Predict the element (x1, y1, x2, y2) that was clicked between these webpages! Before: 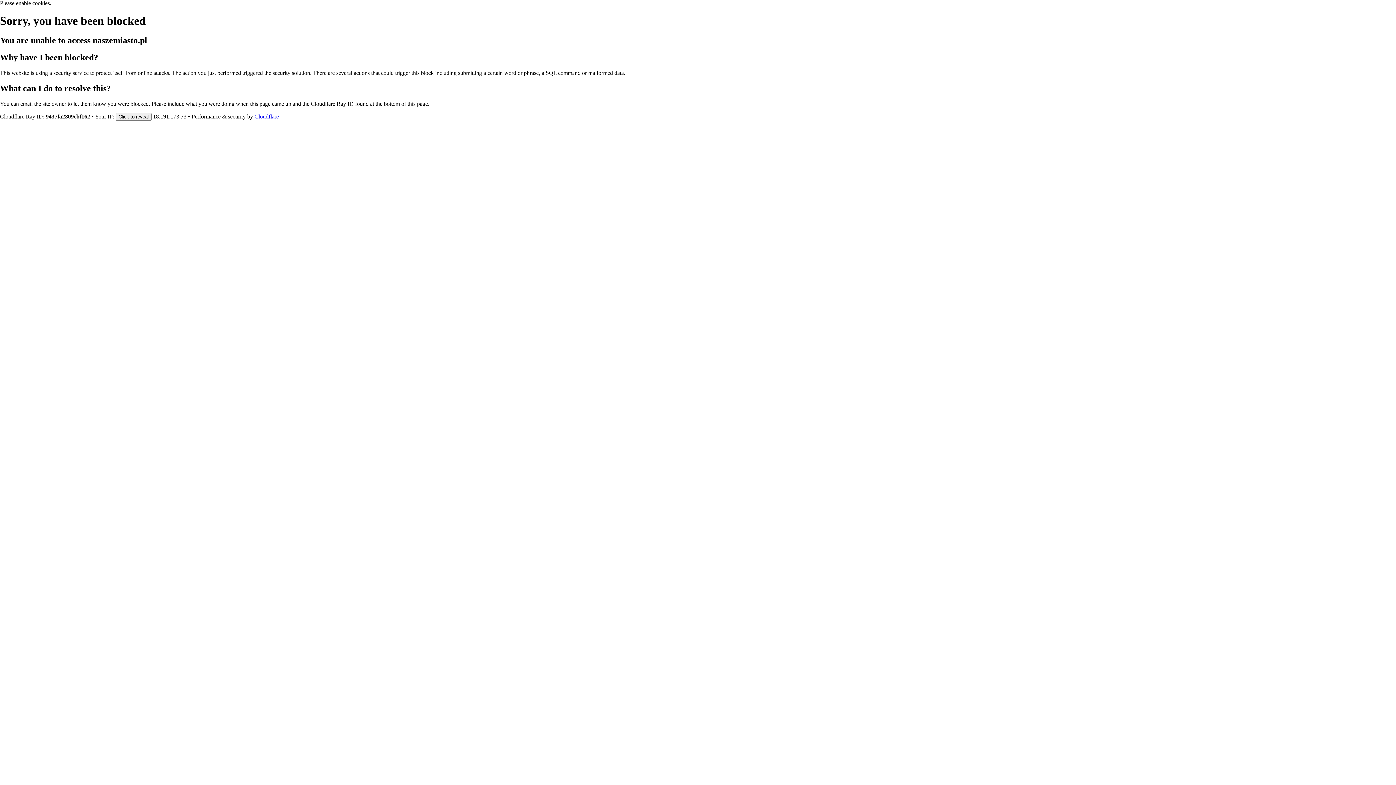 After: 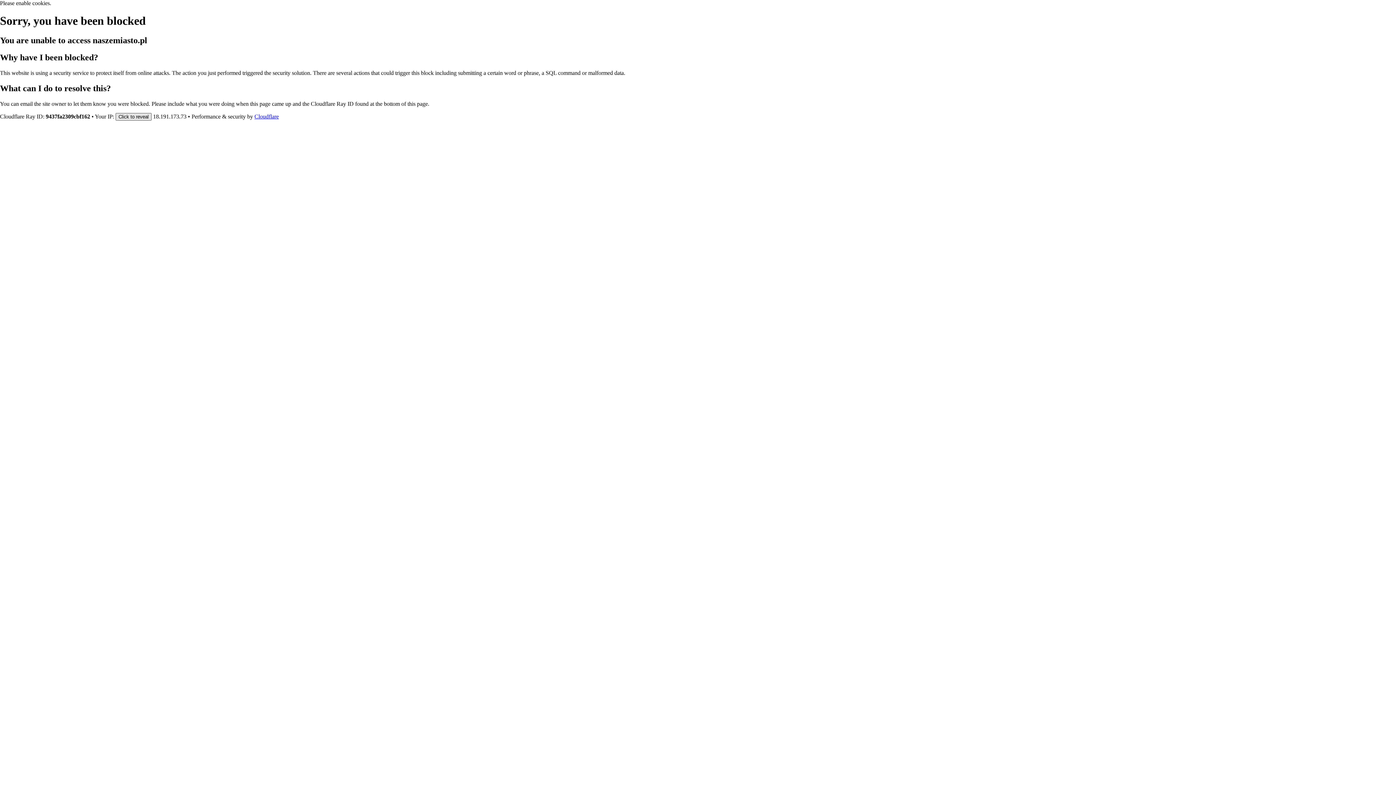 Action: label: Click to reveal bbox: (115, 112, 151, 120)